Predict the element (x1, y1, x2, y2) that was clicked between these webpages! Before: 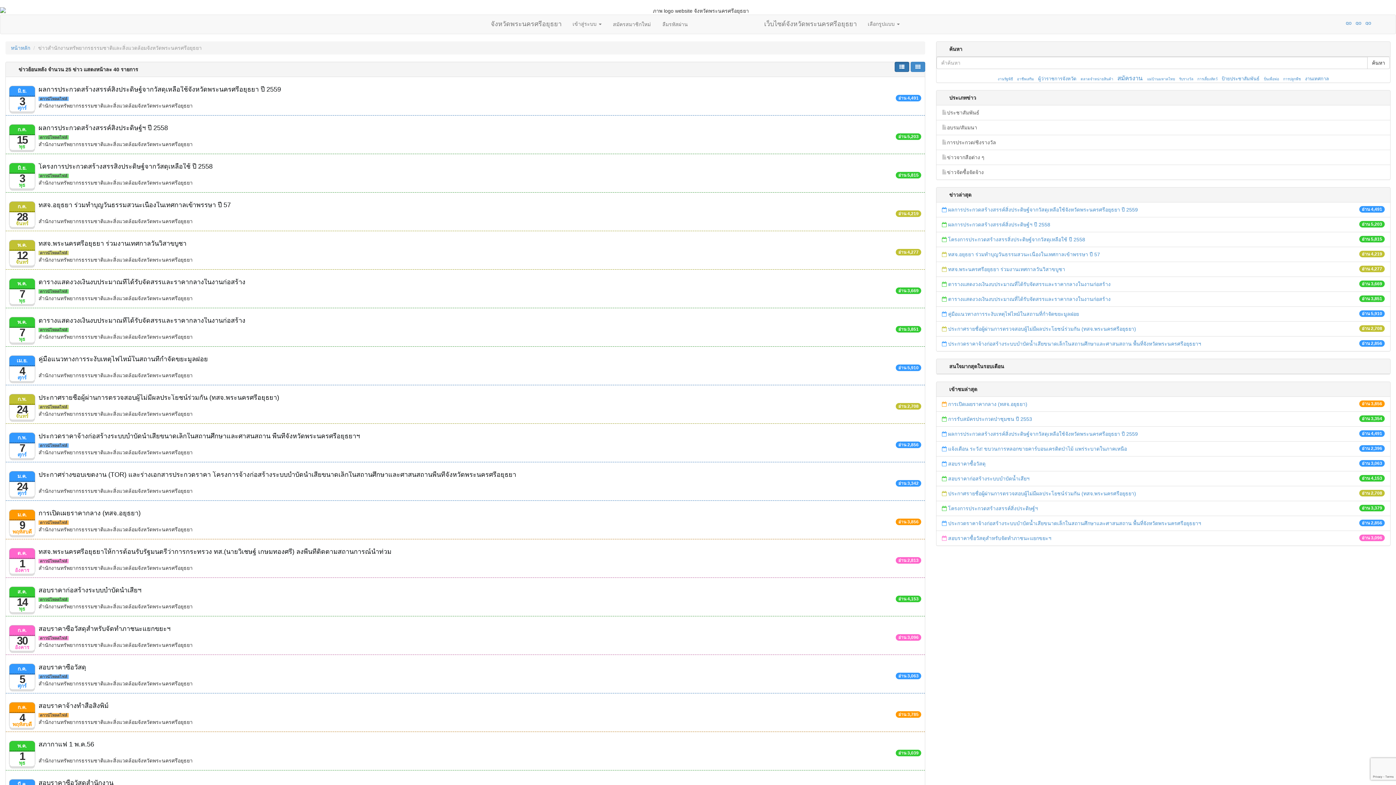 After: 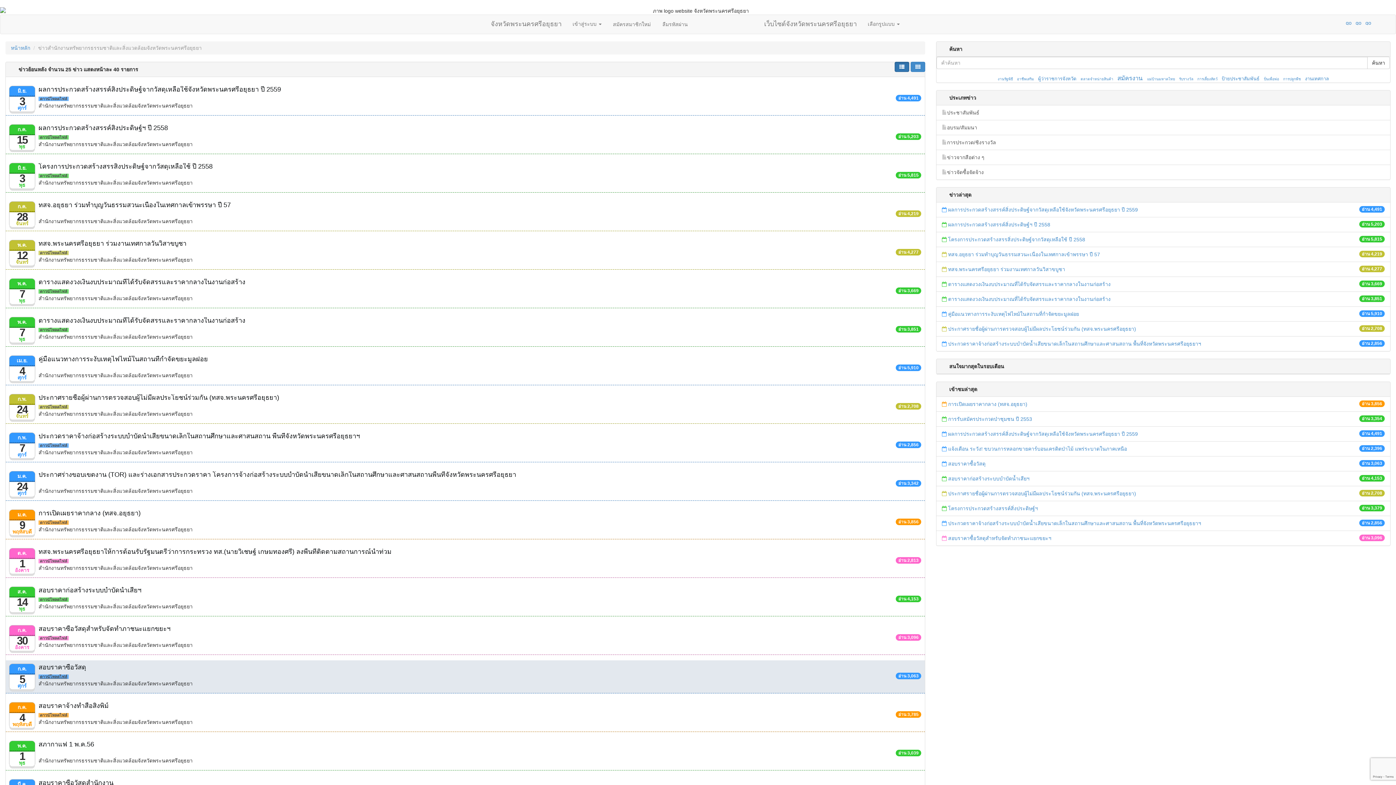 Action: label: ดาวน์โหลดไฟล์ bbox: (40, 674, 67, 679)